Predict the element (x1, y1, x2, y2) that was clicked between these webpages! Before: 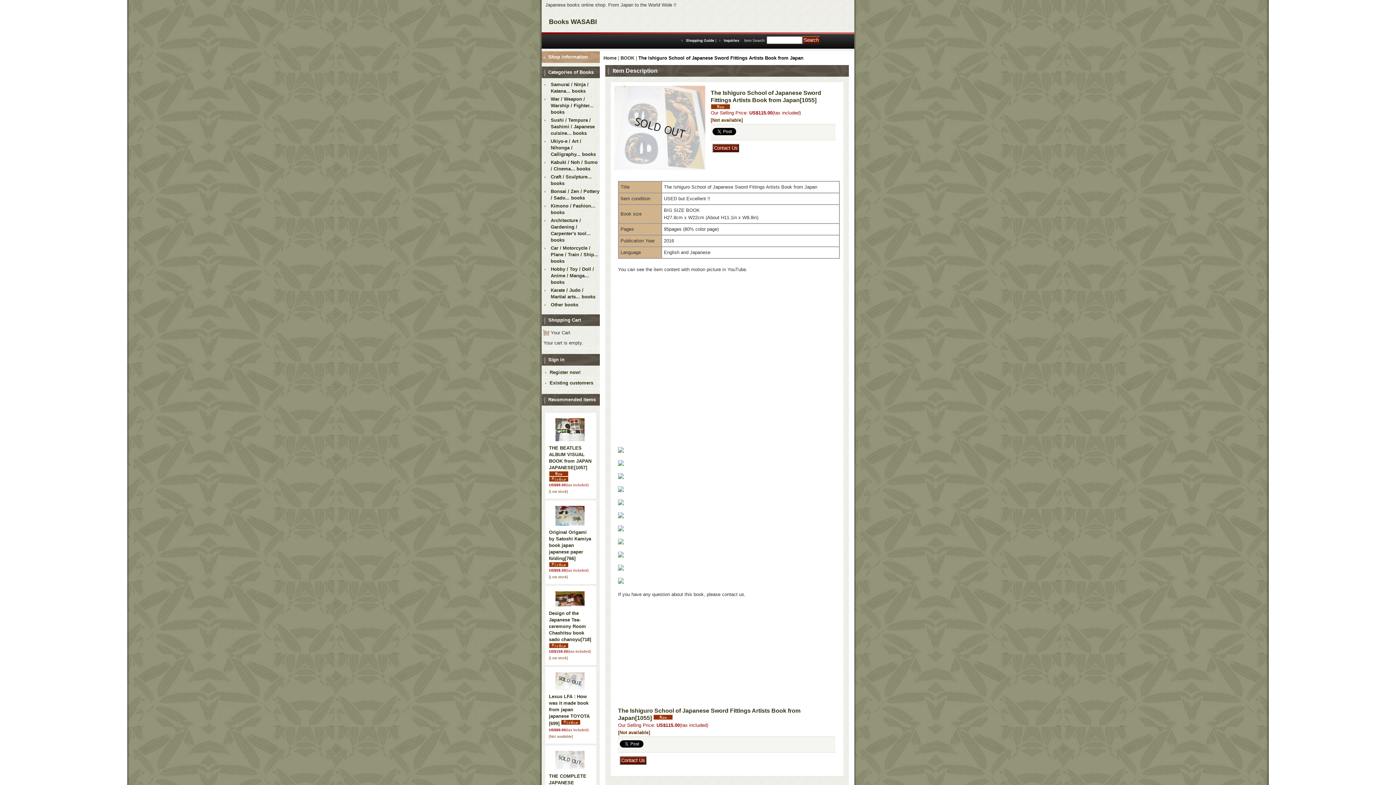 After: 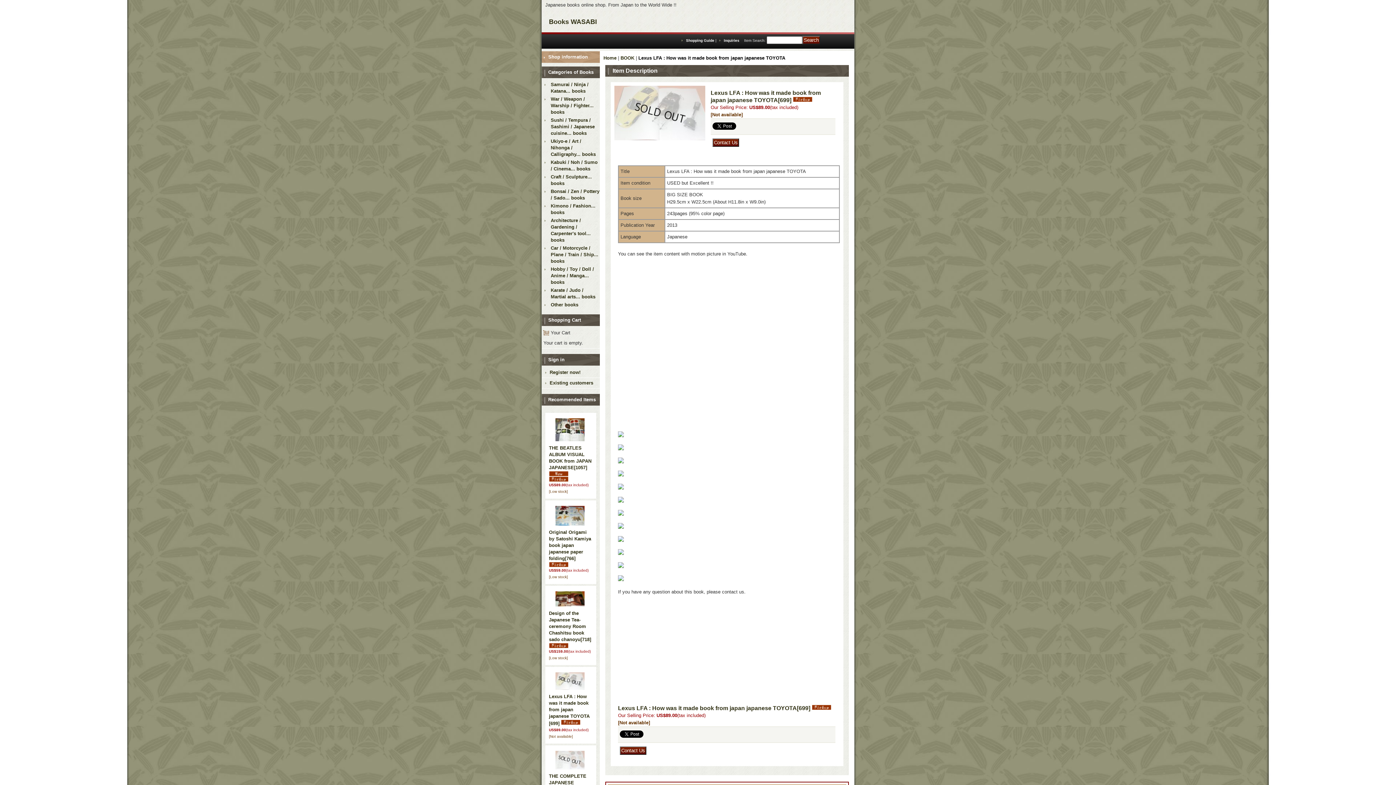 Action: bbox: (555, 685, 584, 691)